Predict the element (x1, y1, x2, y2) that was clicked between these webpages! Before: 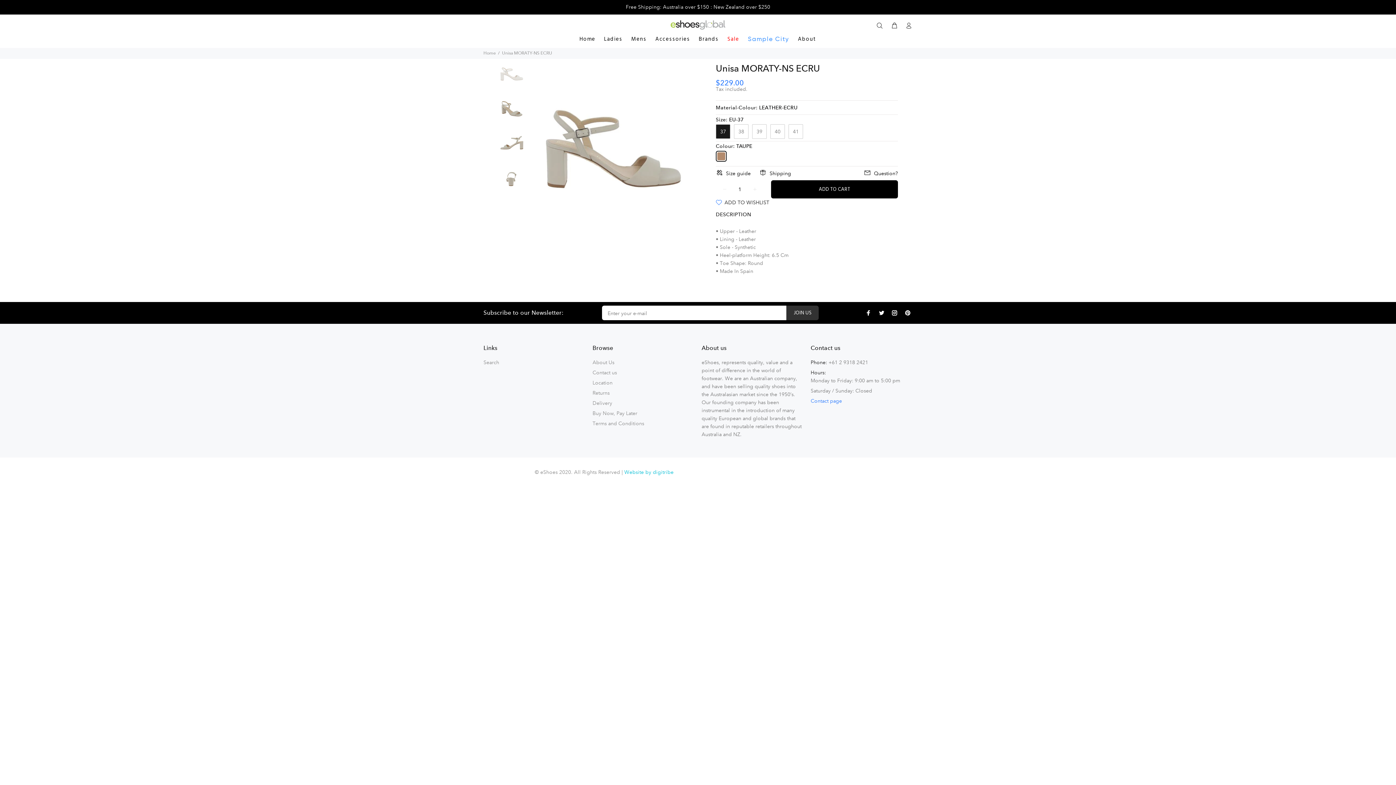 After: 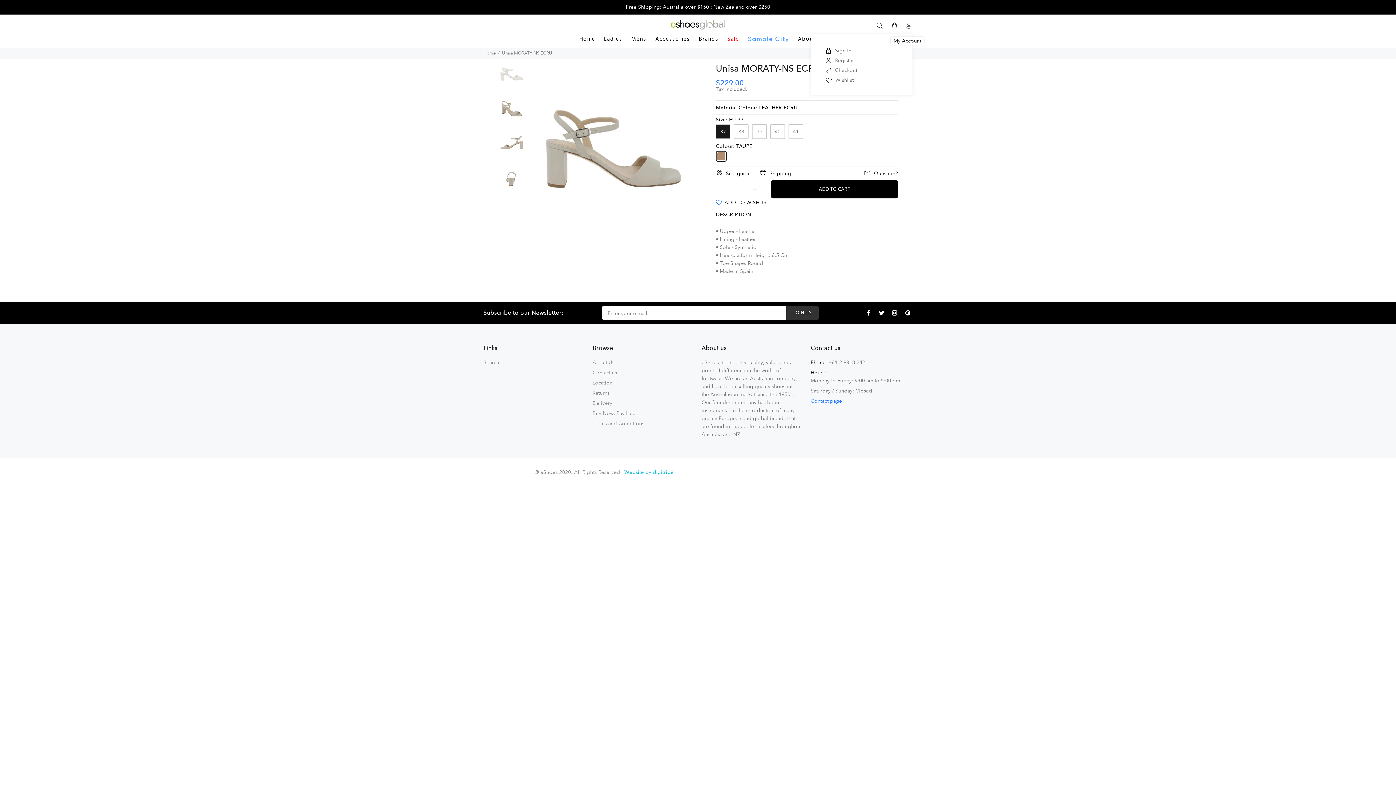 Action: bbox: (902, 19, 912, 31)